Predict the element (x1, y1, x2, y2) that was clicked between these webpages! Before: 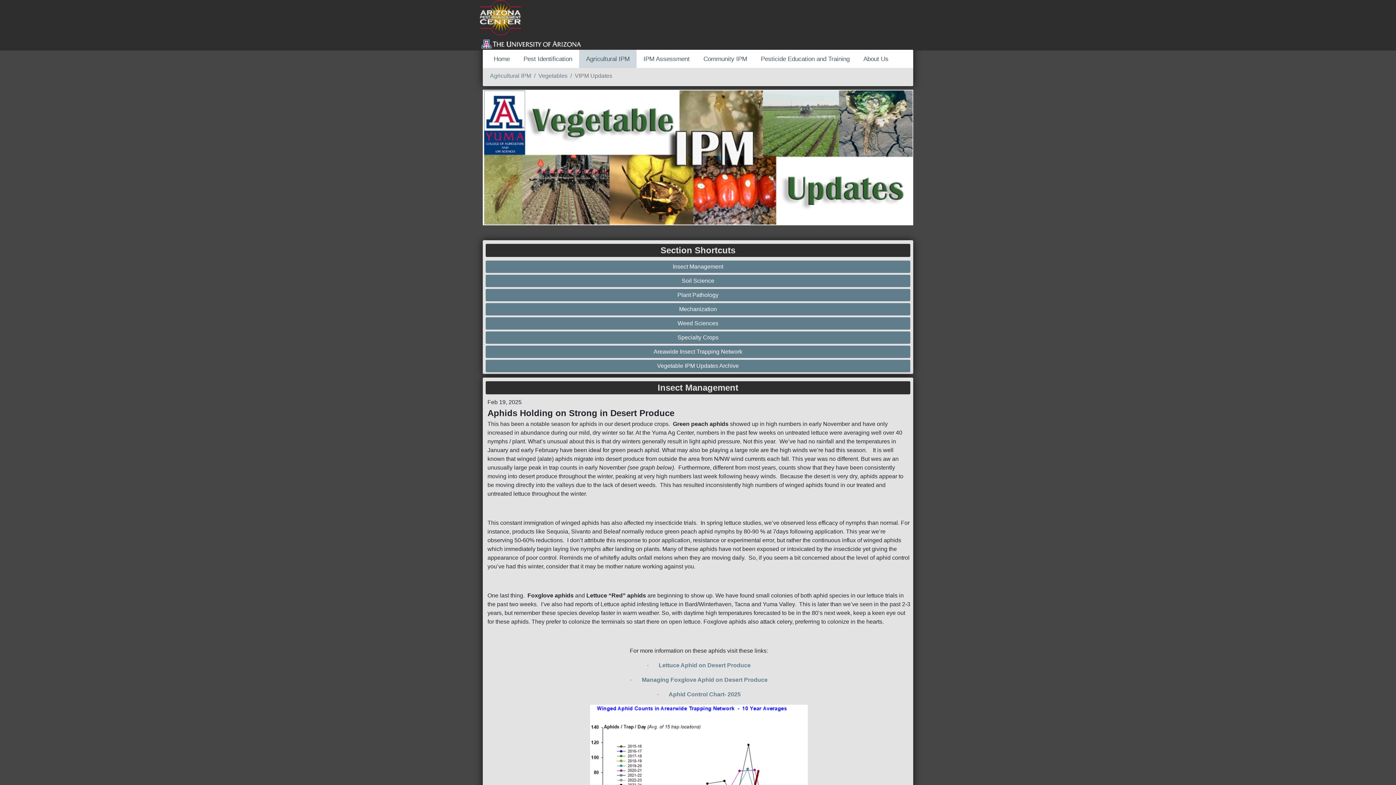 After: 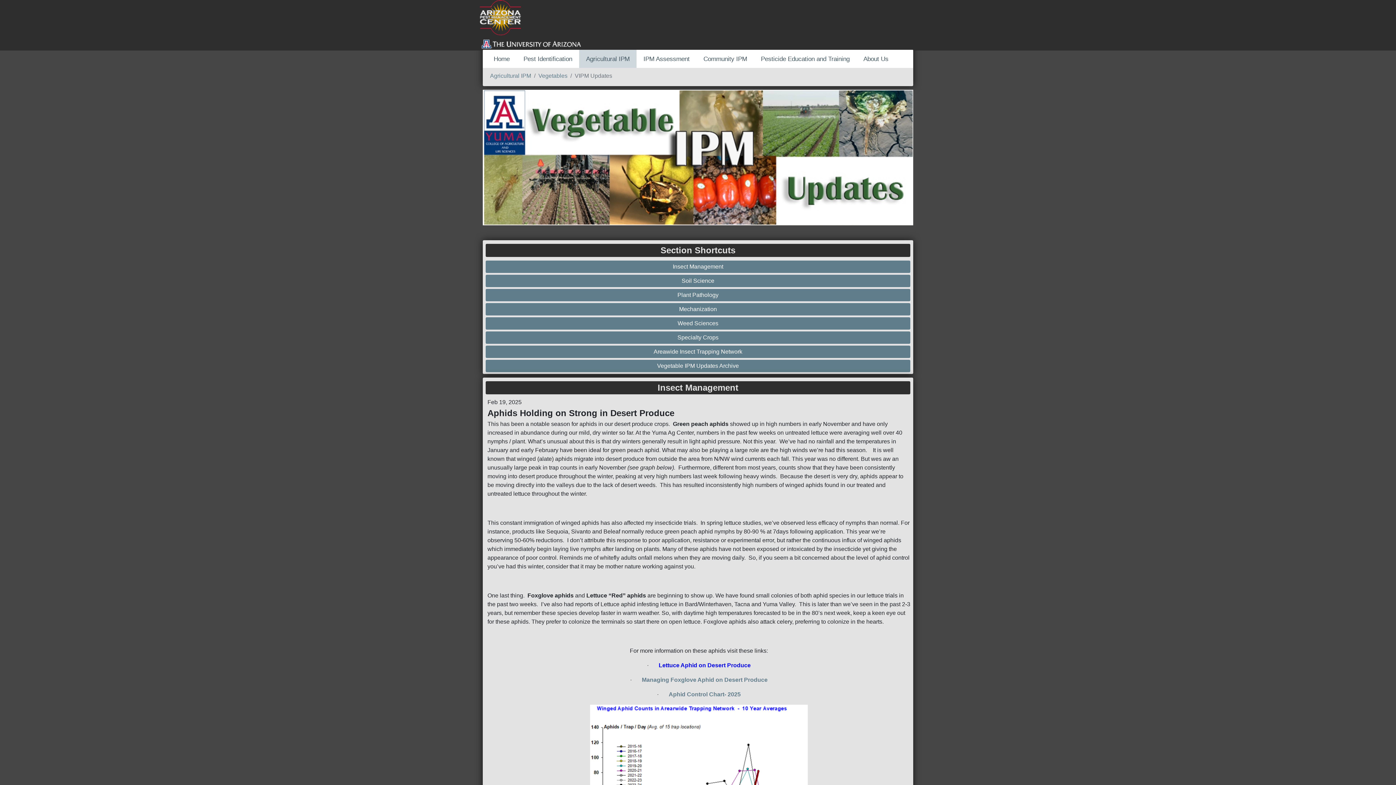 Action: label: Lettuce Aphid on Desert Produce bbox: (658, 662, 750, 668)